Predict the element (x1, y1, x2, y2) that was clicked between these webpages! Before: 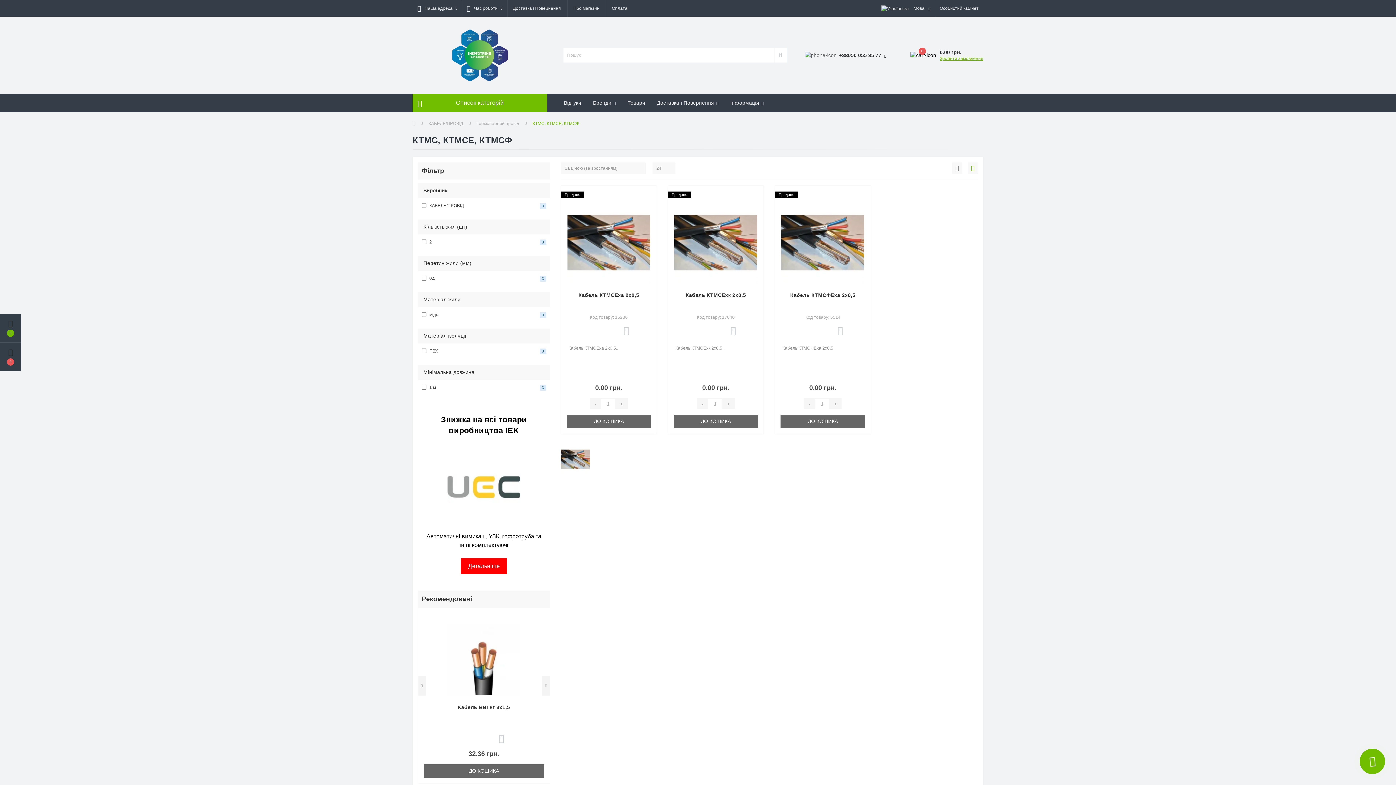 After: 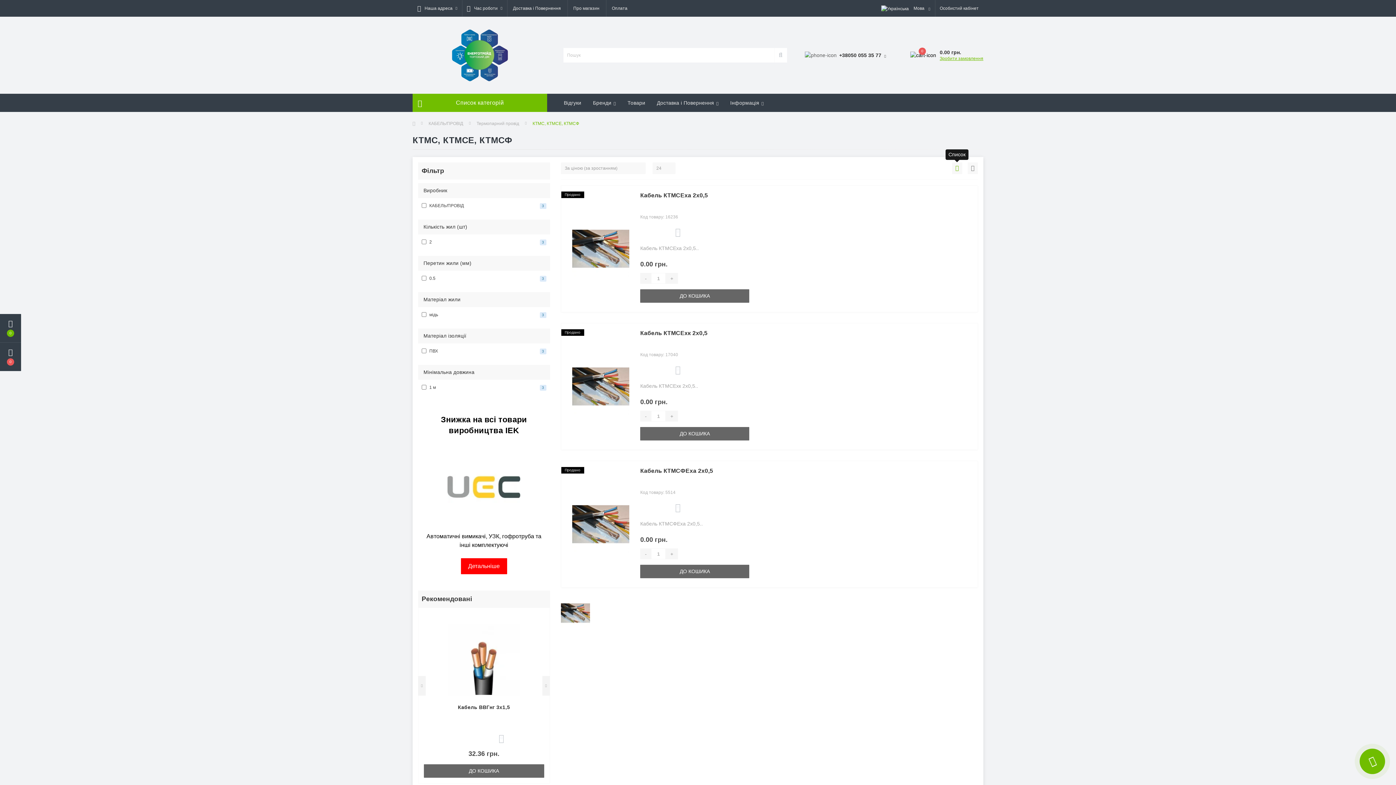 Action: bbox: (952, 162, 962, 174)